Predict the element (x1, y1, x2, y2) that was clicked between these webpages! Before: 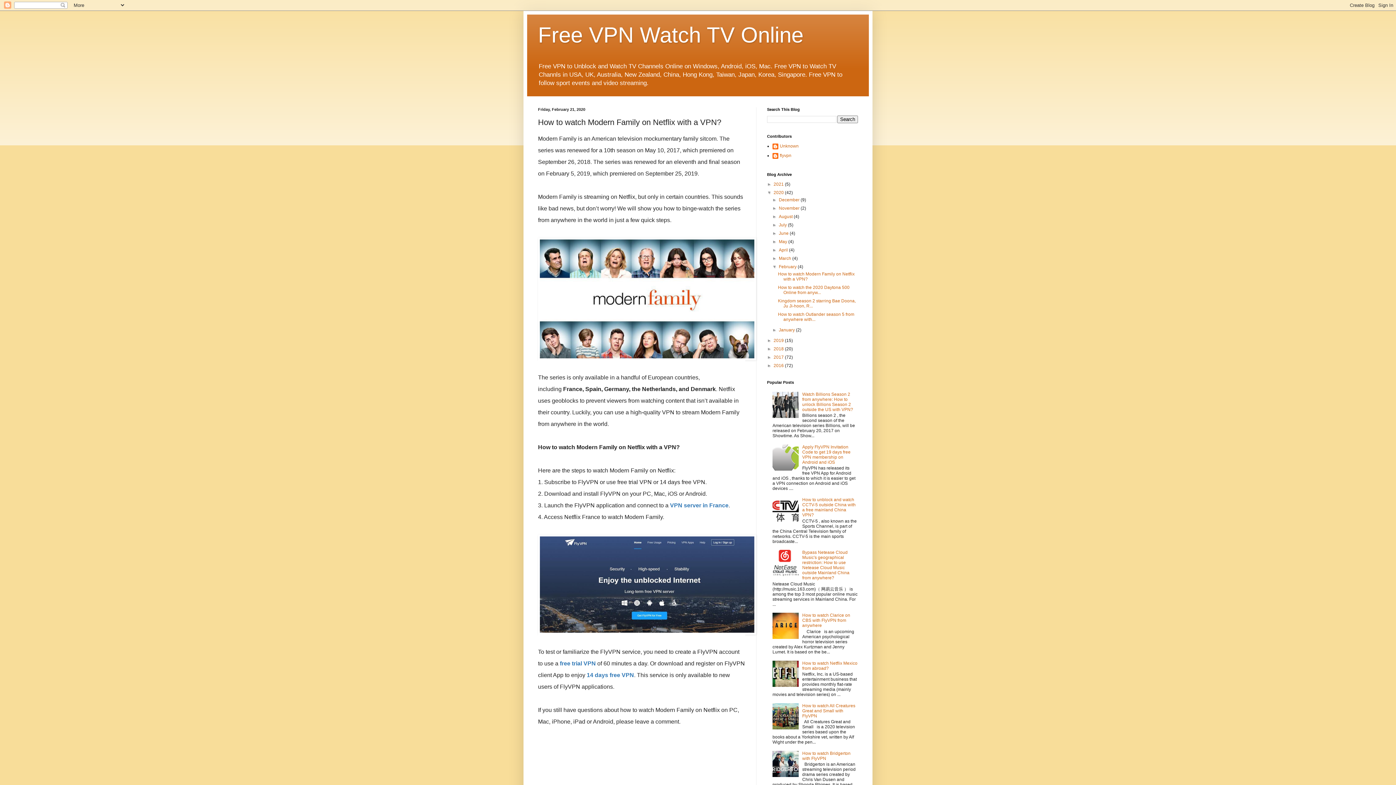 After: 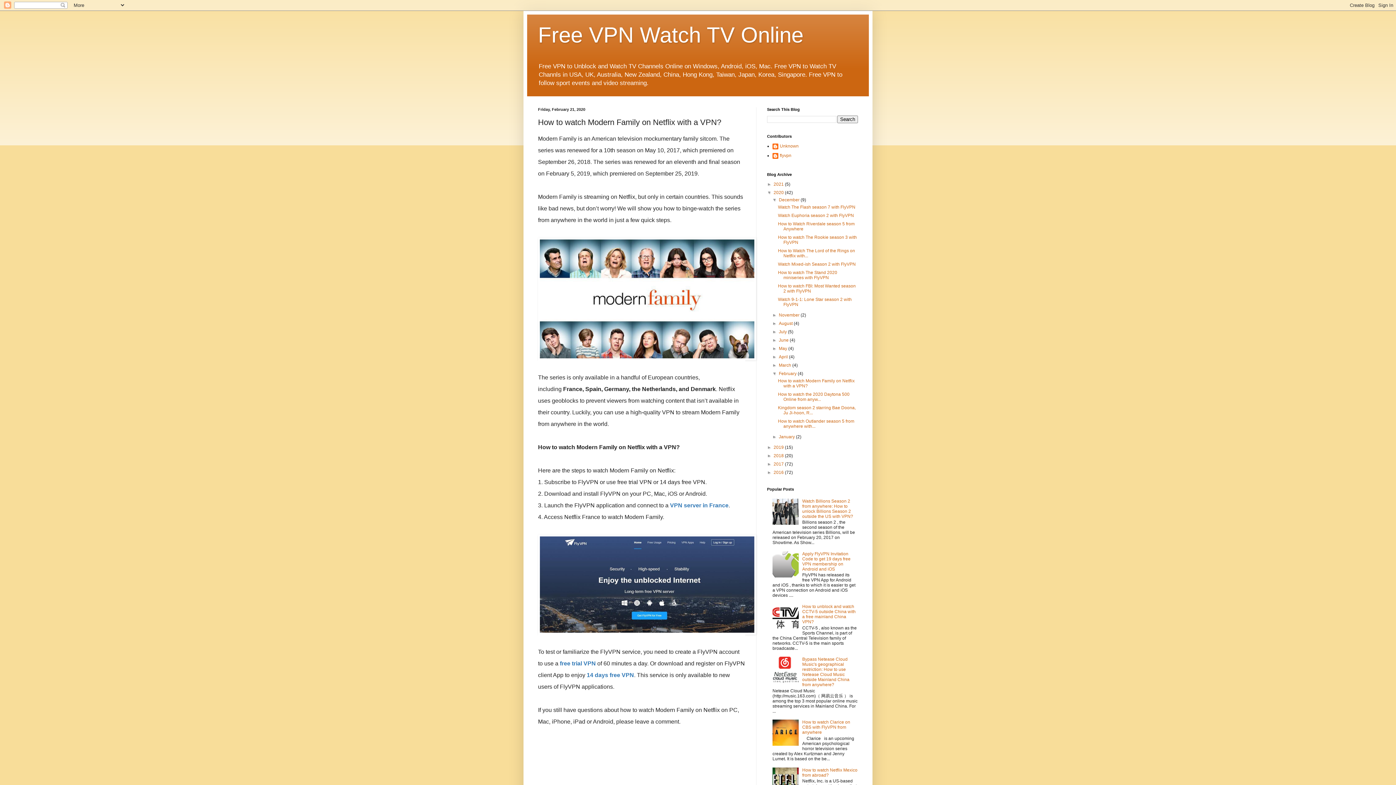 Action: label: ►   bbox: (772, 197, 779, 202)